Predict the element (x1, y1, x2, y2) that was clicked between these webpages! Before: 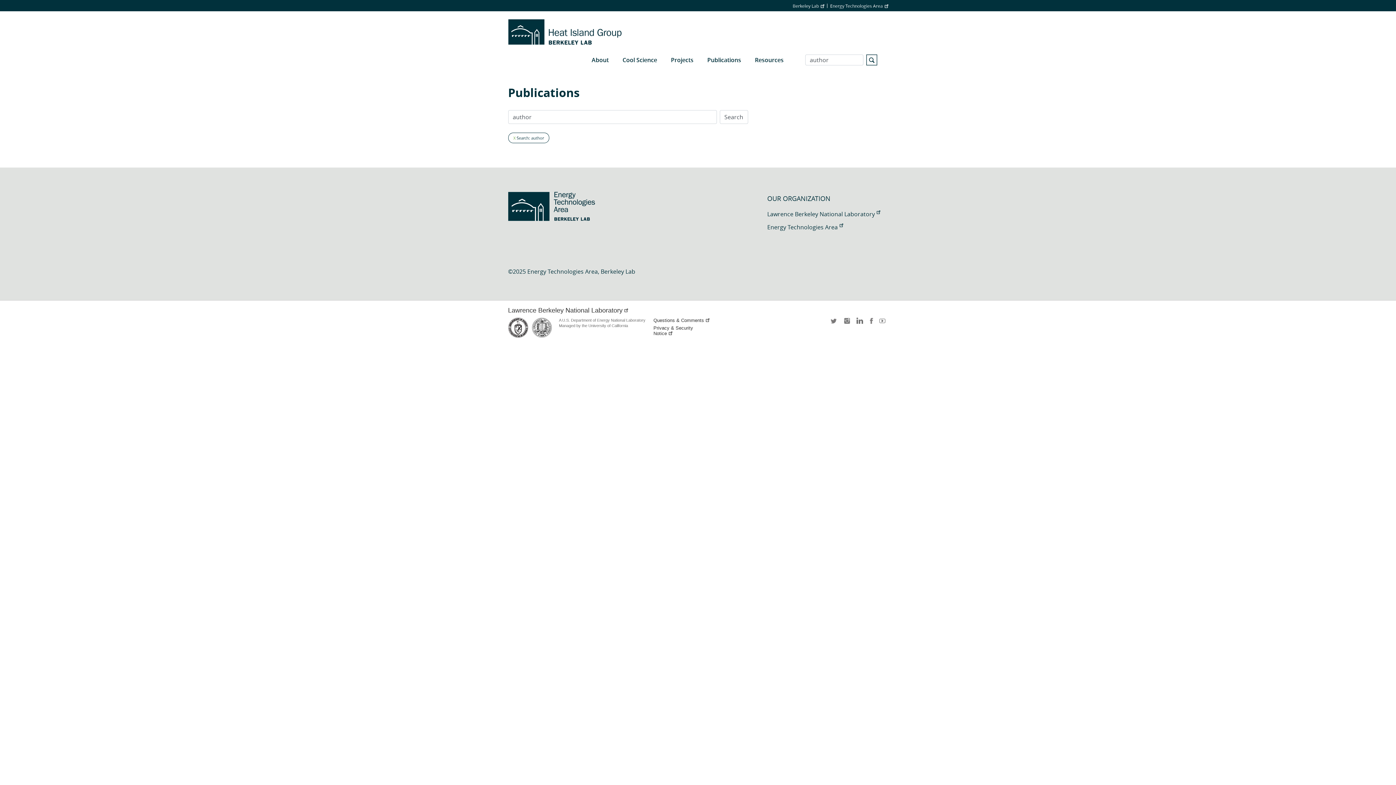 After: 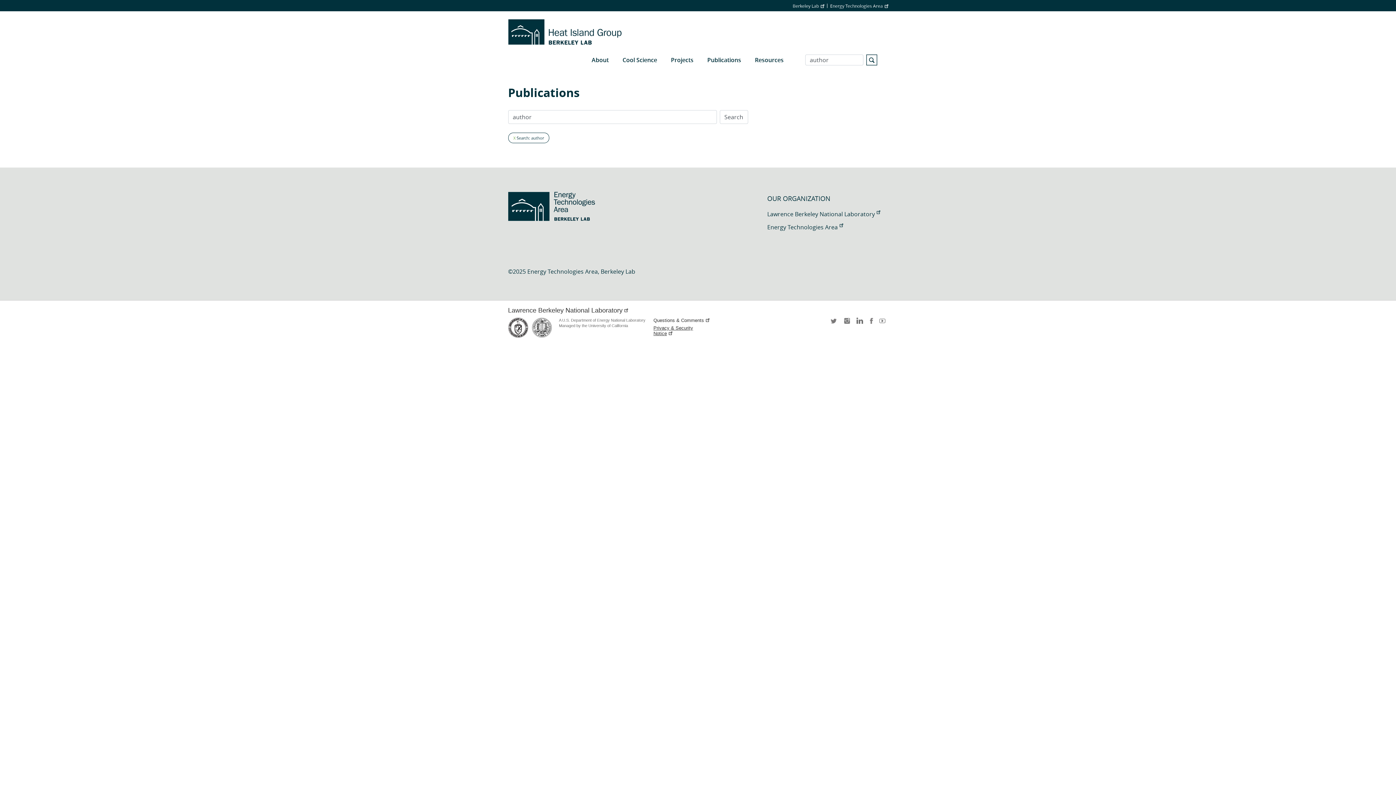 Action: label: Privacy & Security Notice bbox: (653, 325, 711, 336)